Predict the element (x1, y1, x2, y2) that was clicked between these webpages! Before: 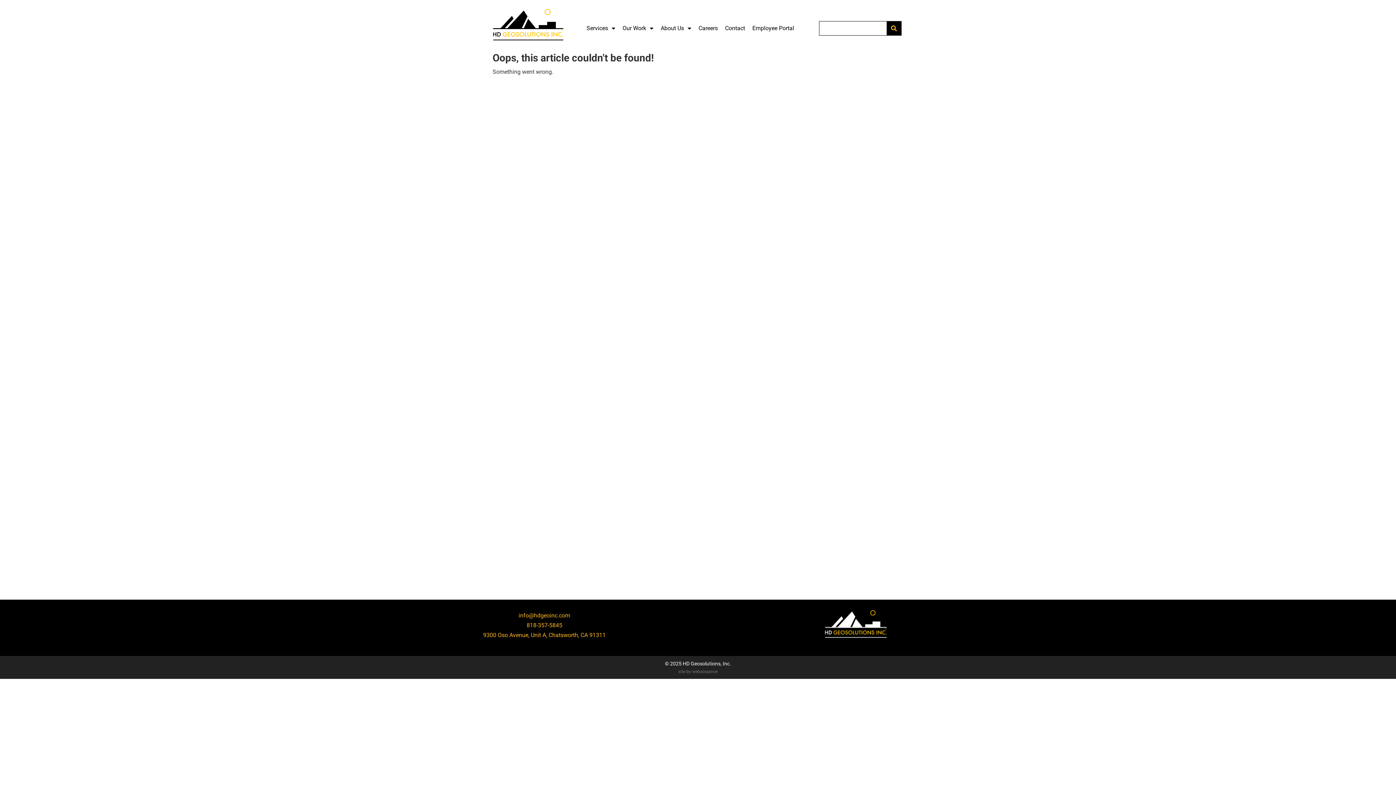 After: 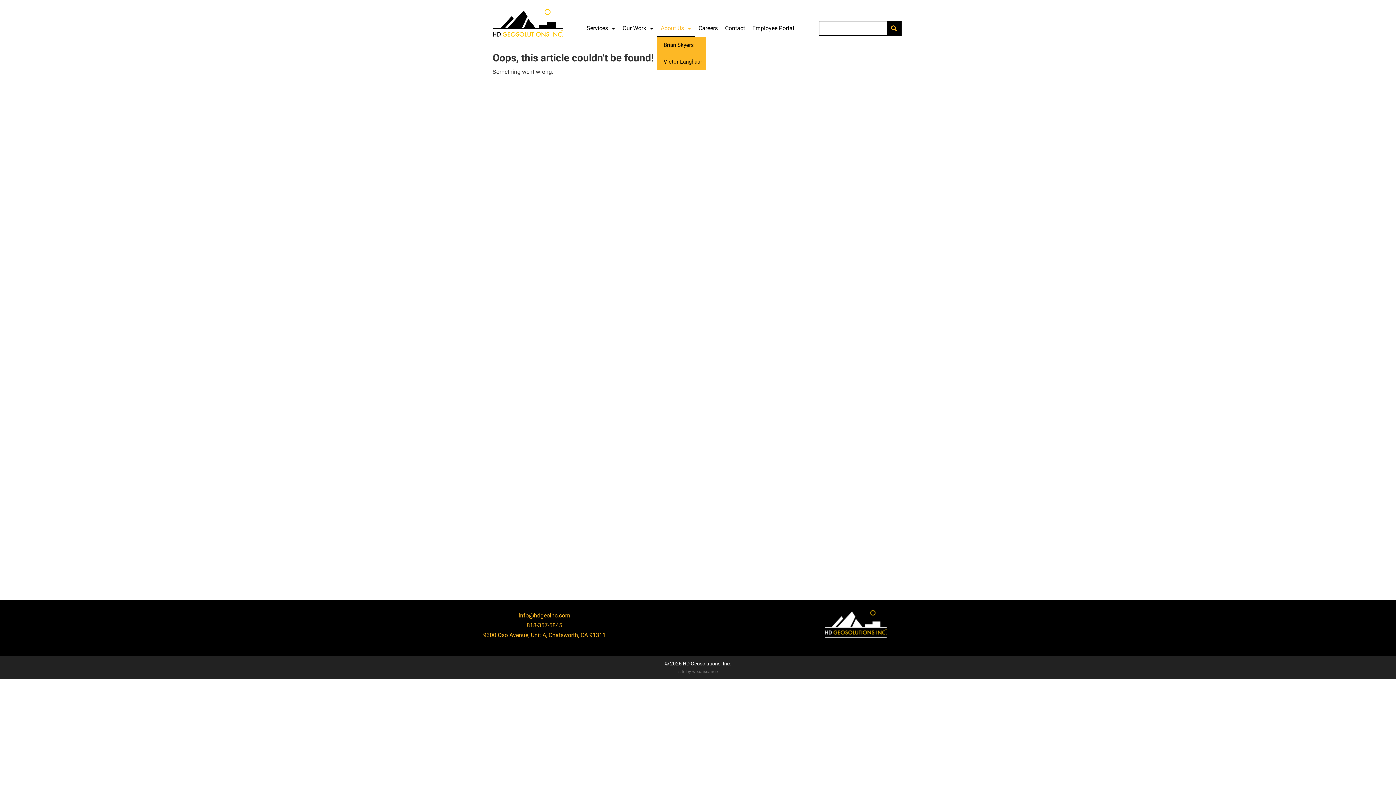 Action: bbox: (657, 20, 695, 36) label: About Us